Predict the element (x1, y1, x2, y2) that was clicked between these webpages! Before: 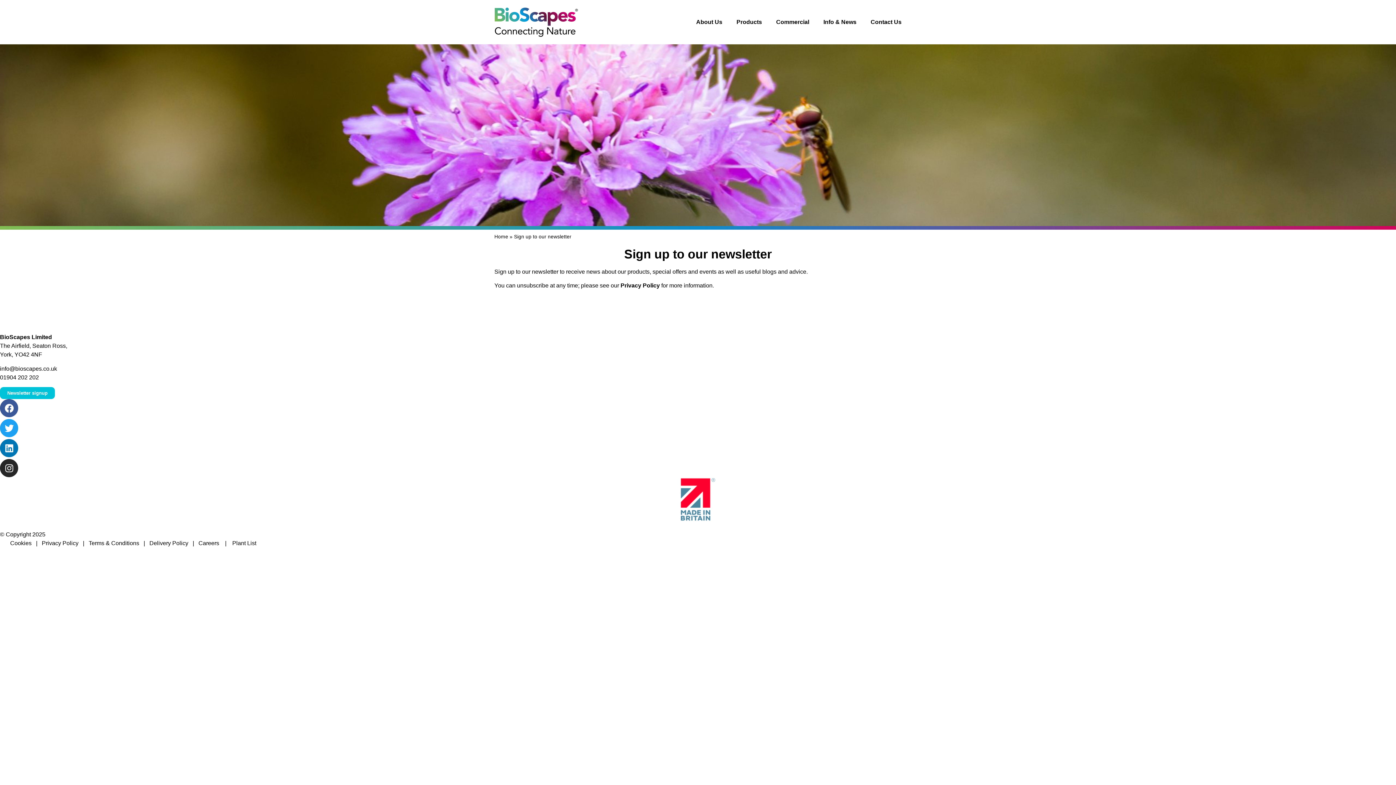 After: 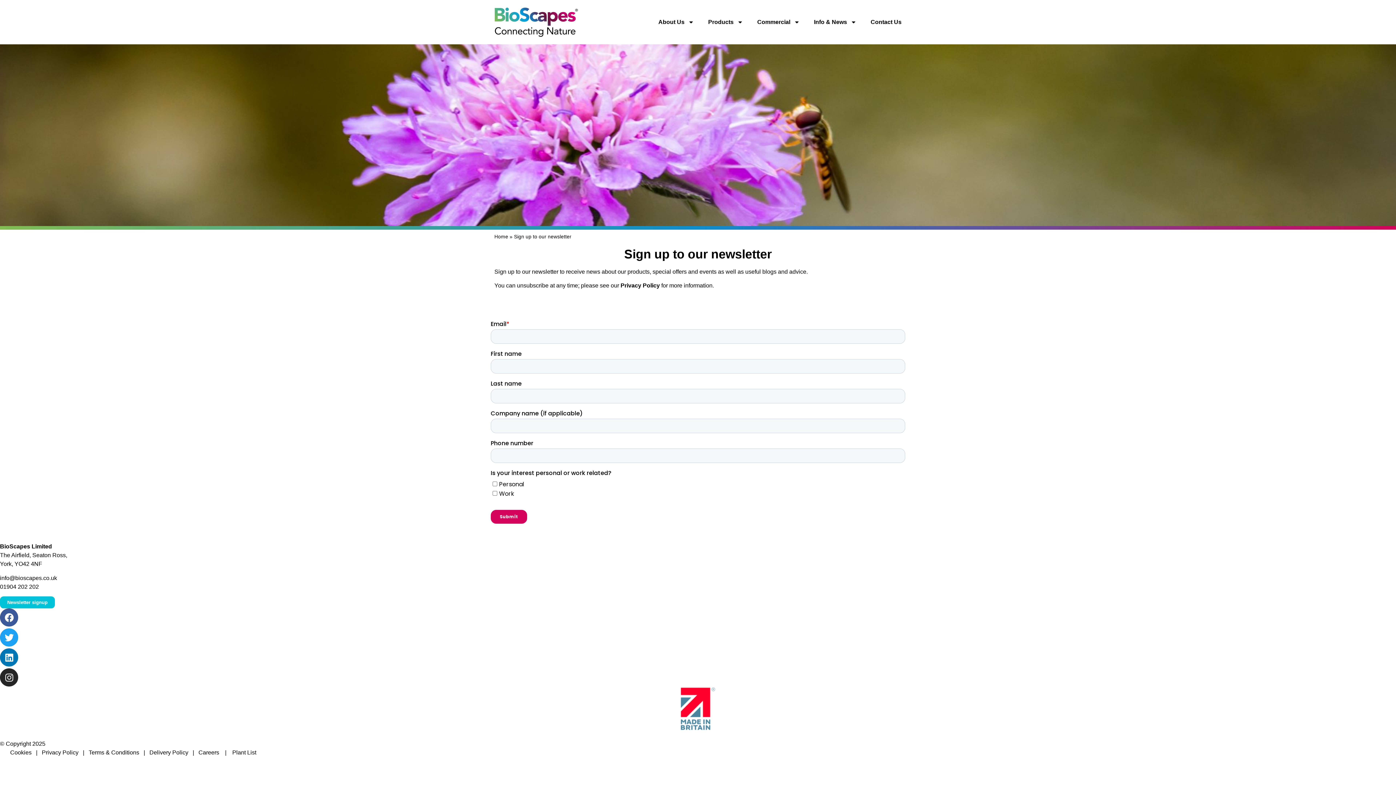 Action: bbox: (0, 365, 57, 371) label: info@bioscapes.co.uk